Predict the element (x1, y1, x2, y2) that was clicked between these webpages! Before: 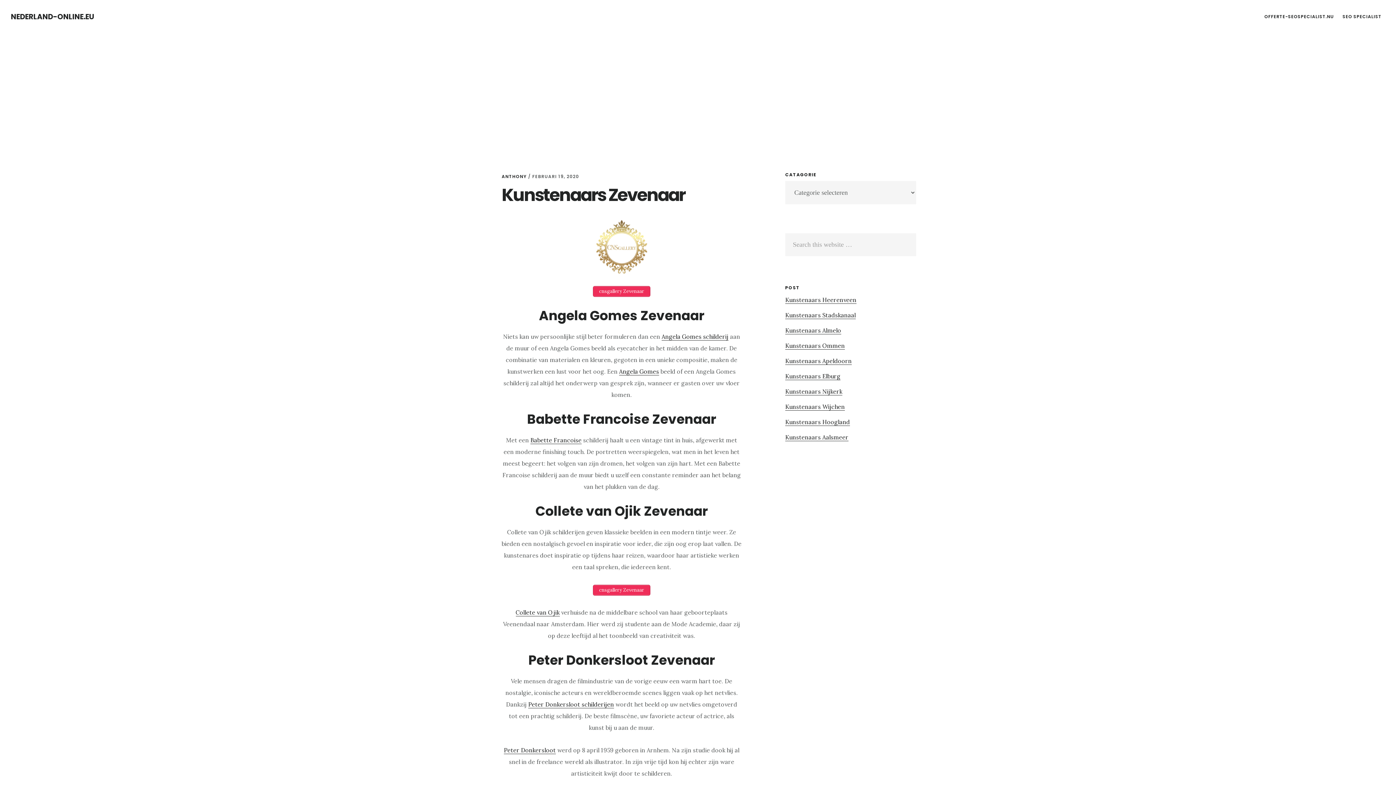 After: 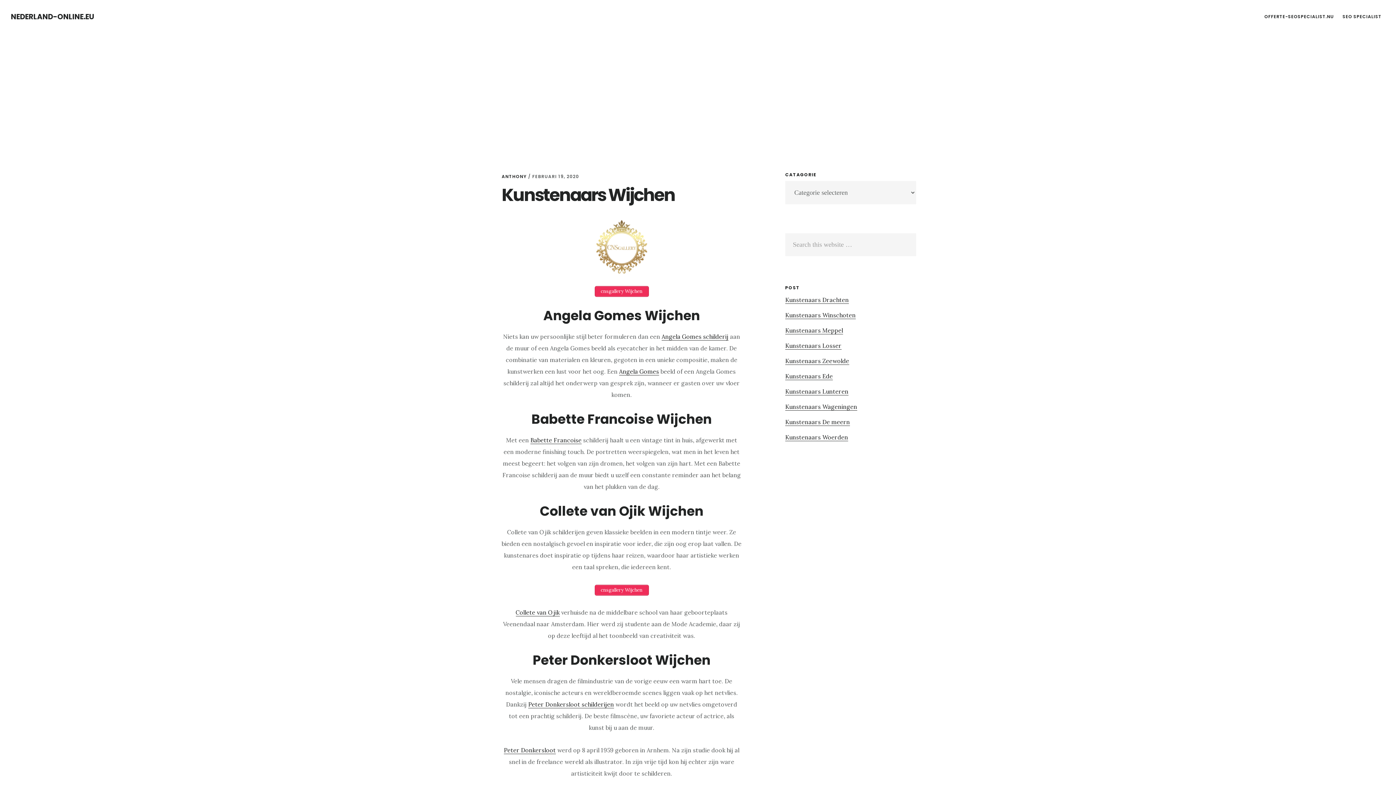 Action: label: Kunstenaars Wijchen bbox: (785, 403, 845, 410)